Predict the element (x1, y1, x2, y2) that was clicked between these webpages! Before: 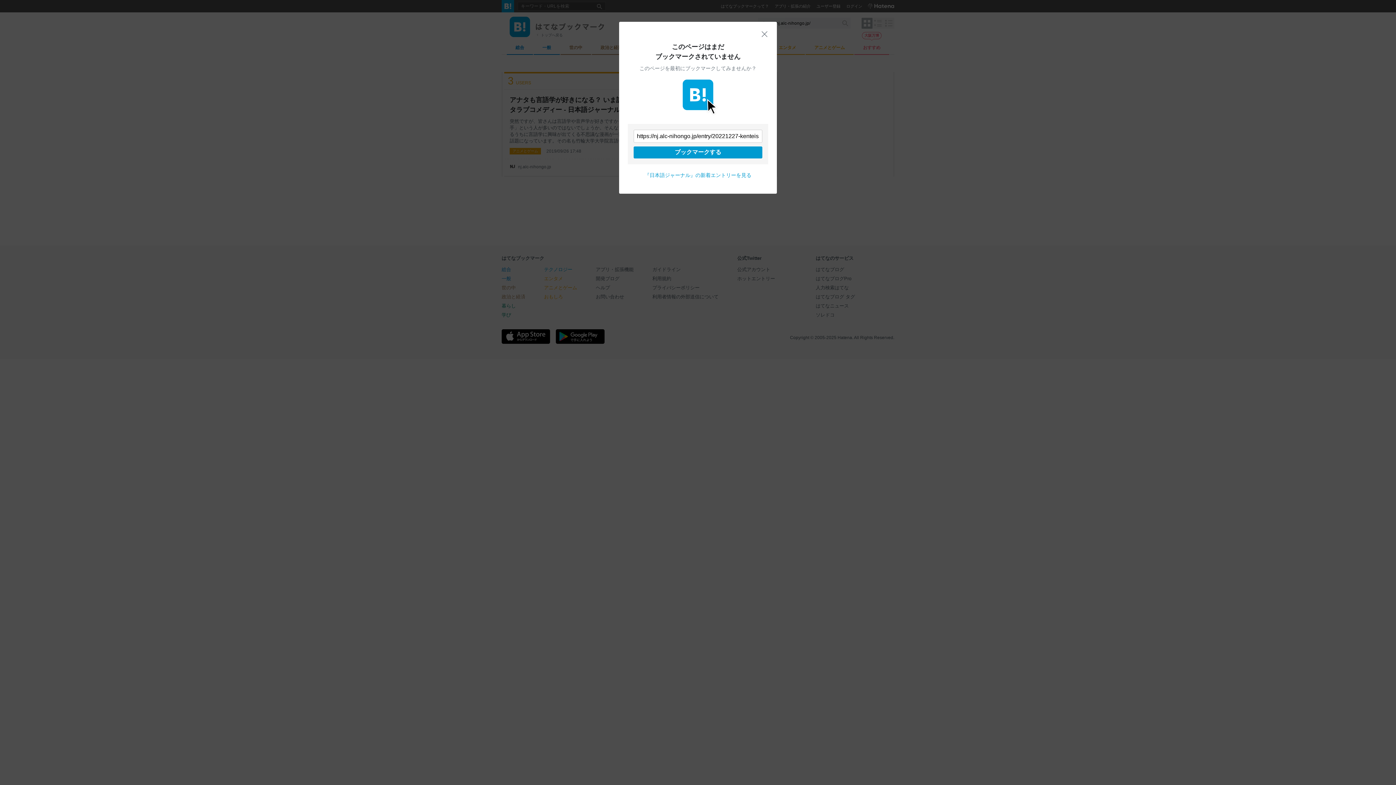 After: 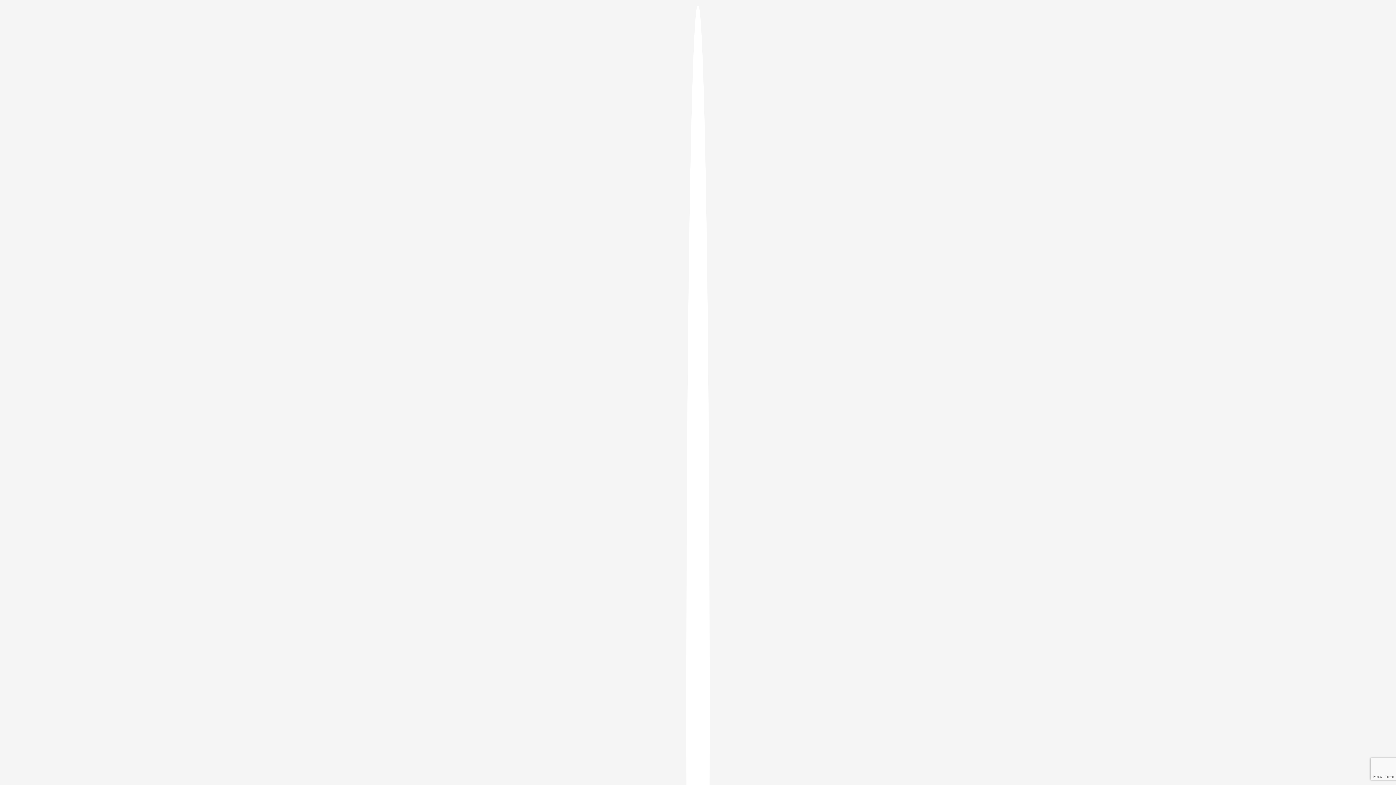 Action: label: ブックマークする bbox: (633, 146, 762, 158)